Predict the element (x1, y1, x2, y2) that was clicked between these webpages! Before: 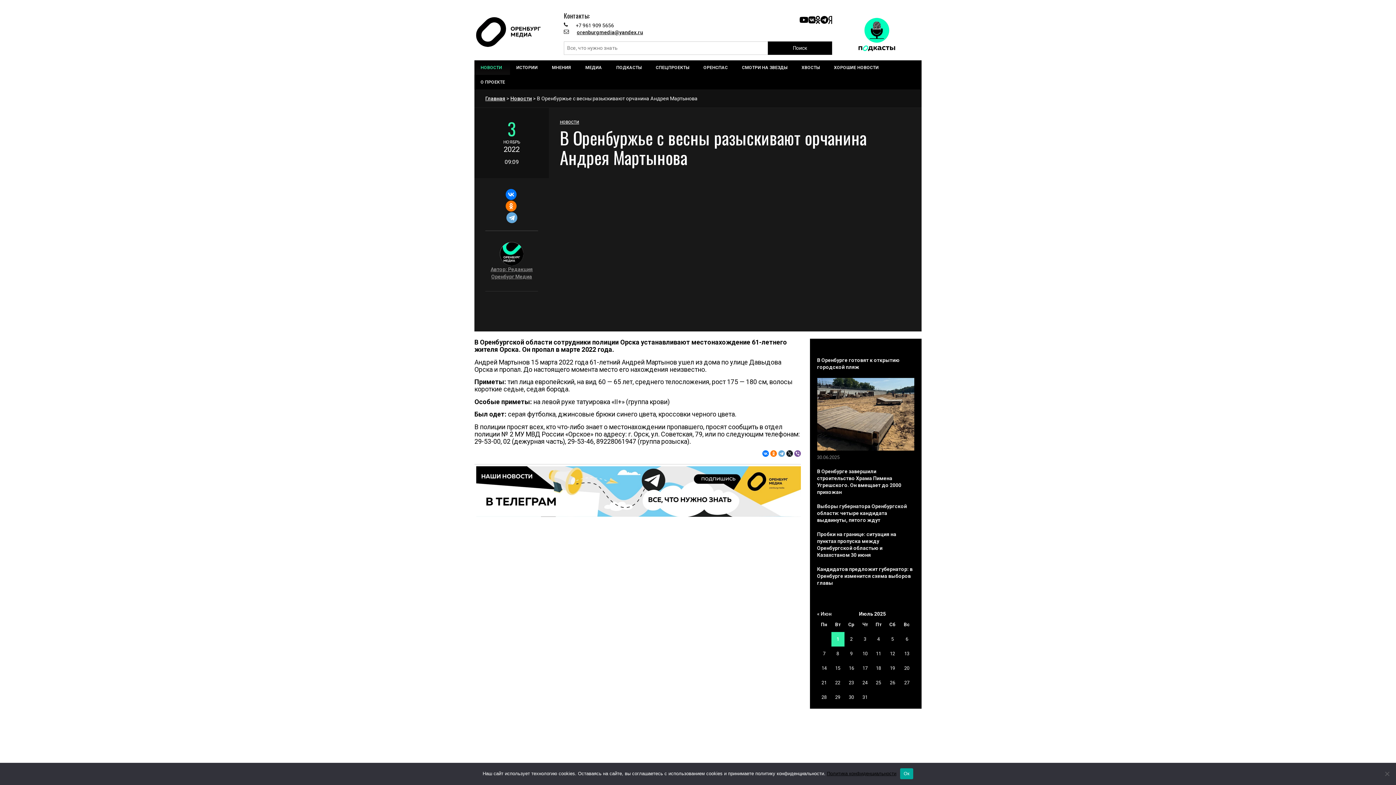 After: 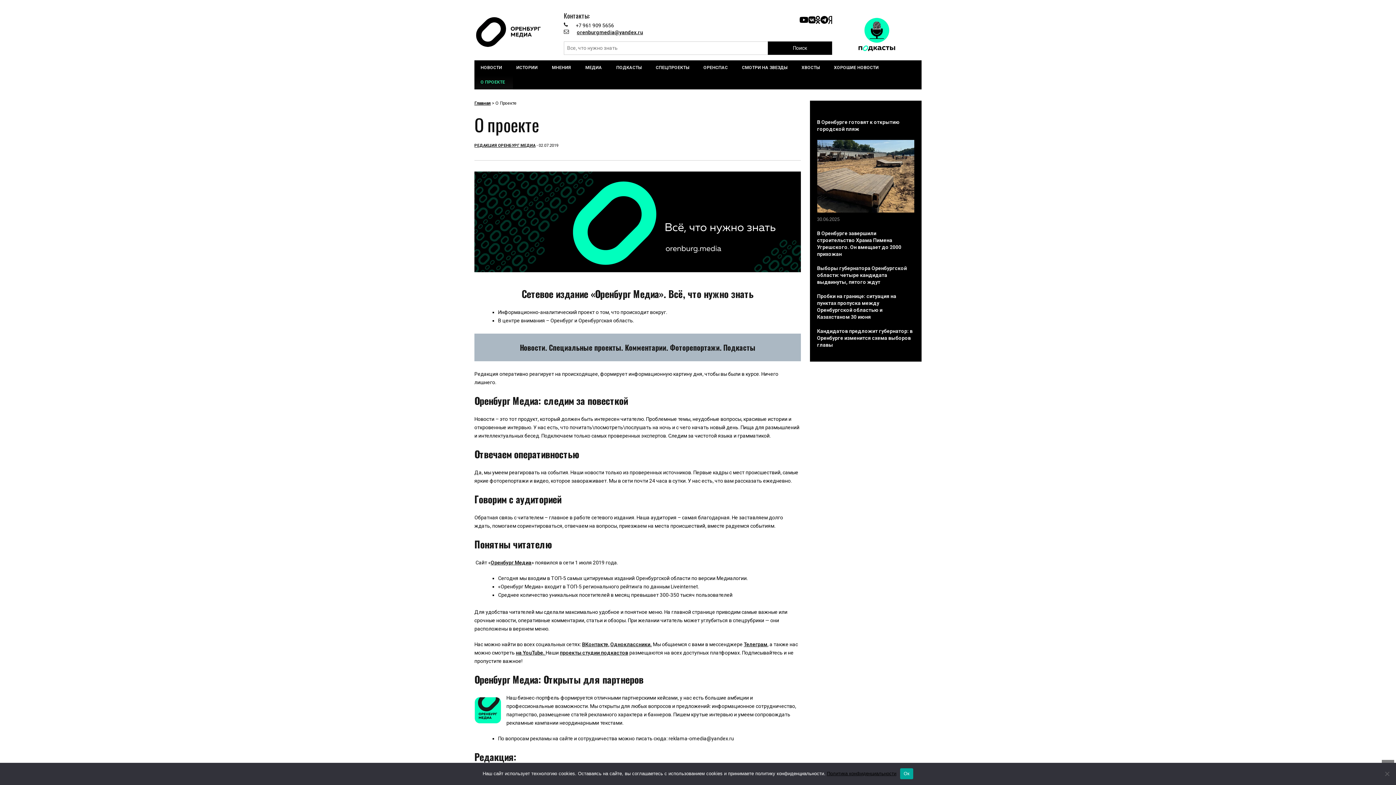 Action: bbox: (474, 74, 513, 89) label: О ПРОЕКТЕ